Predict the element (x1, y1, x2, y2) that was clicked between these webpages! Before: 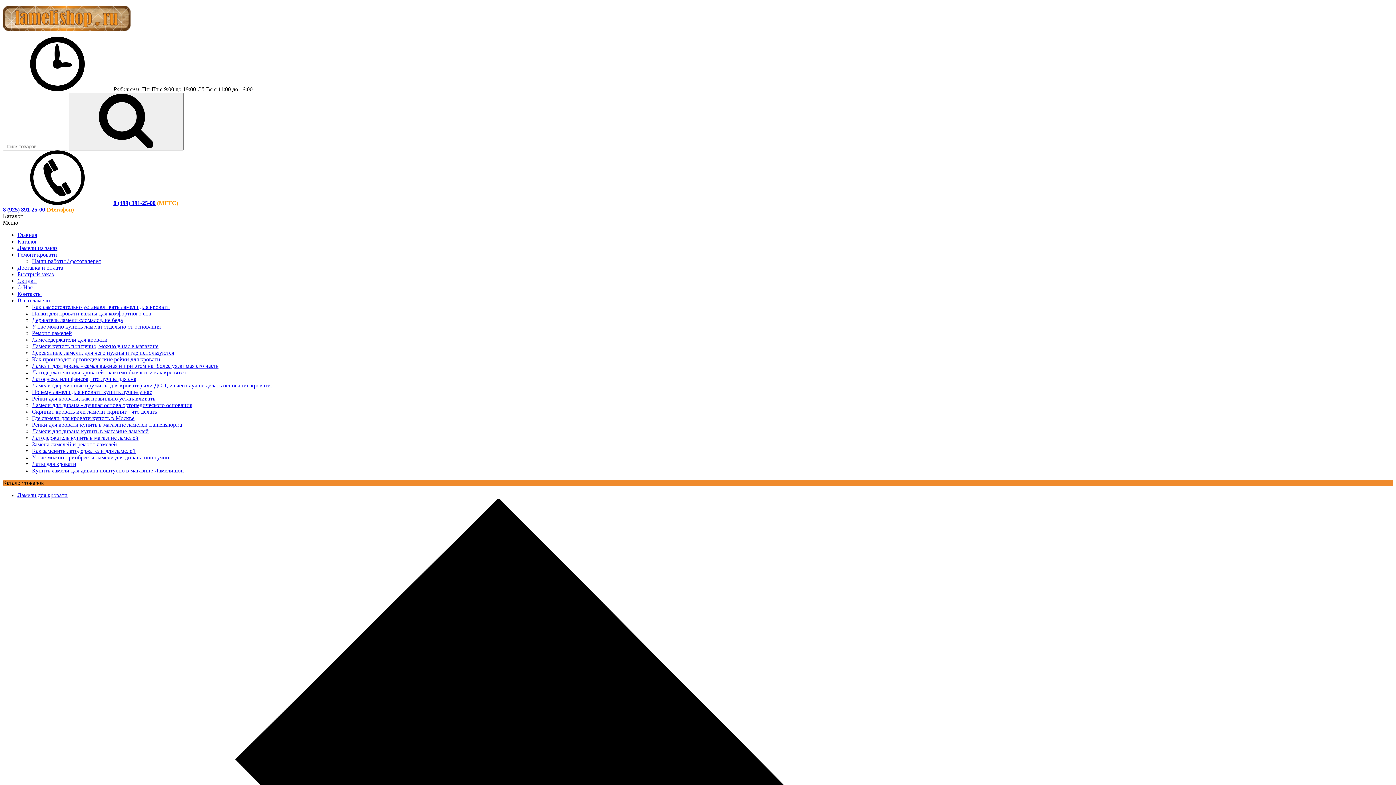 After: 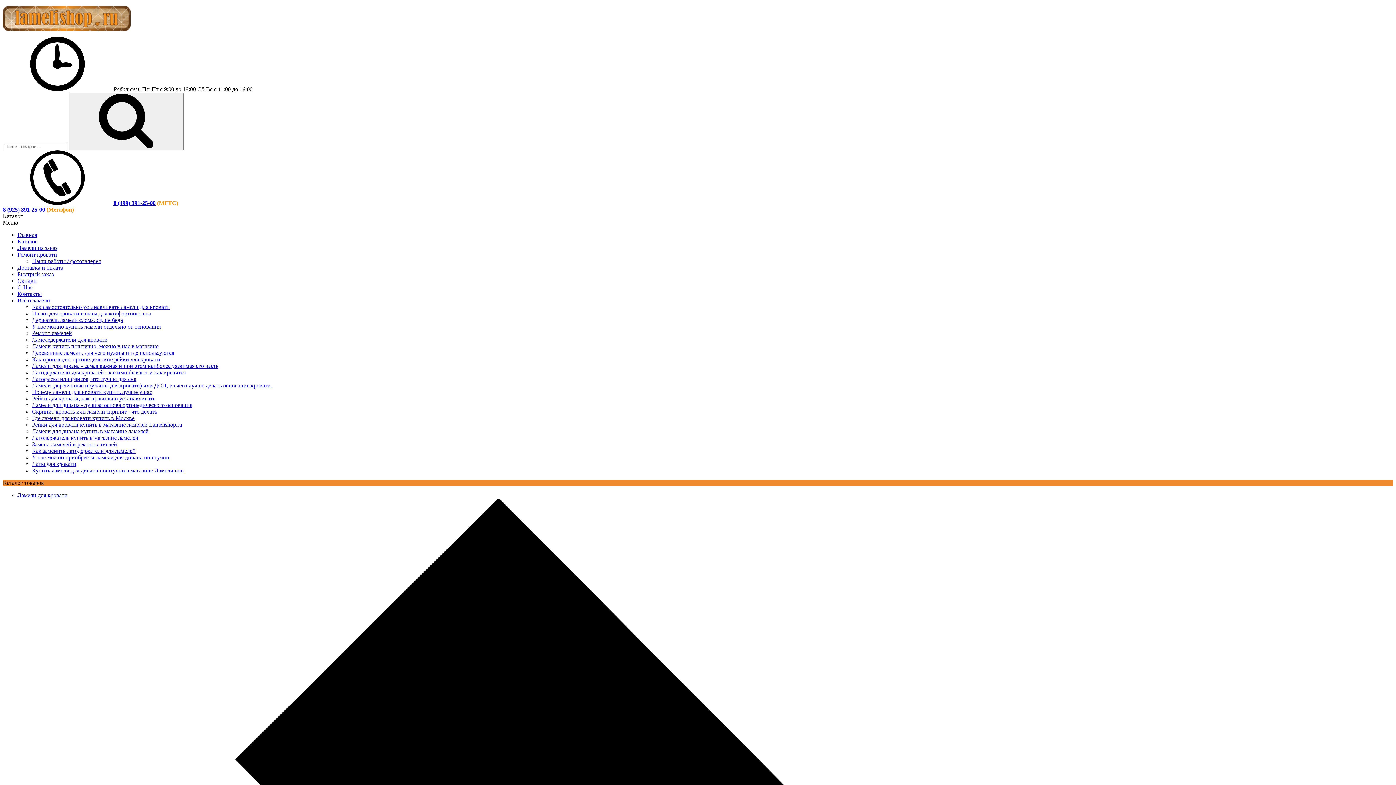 Action: label: Латодержатель купить в магазине ламелей bbox: (32, 434, 138, 441)